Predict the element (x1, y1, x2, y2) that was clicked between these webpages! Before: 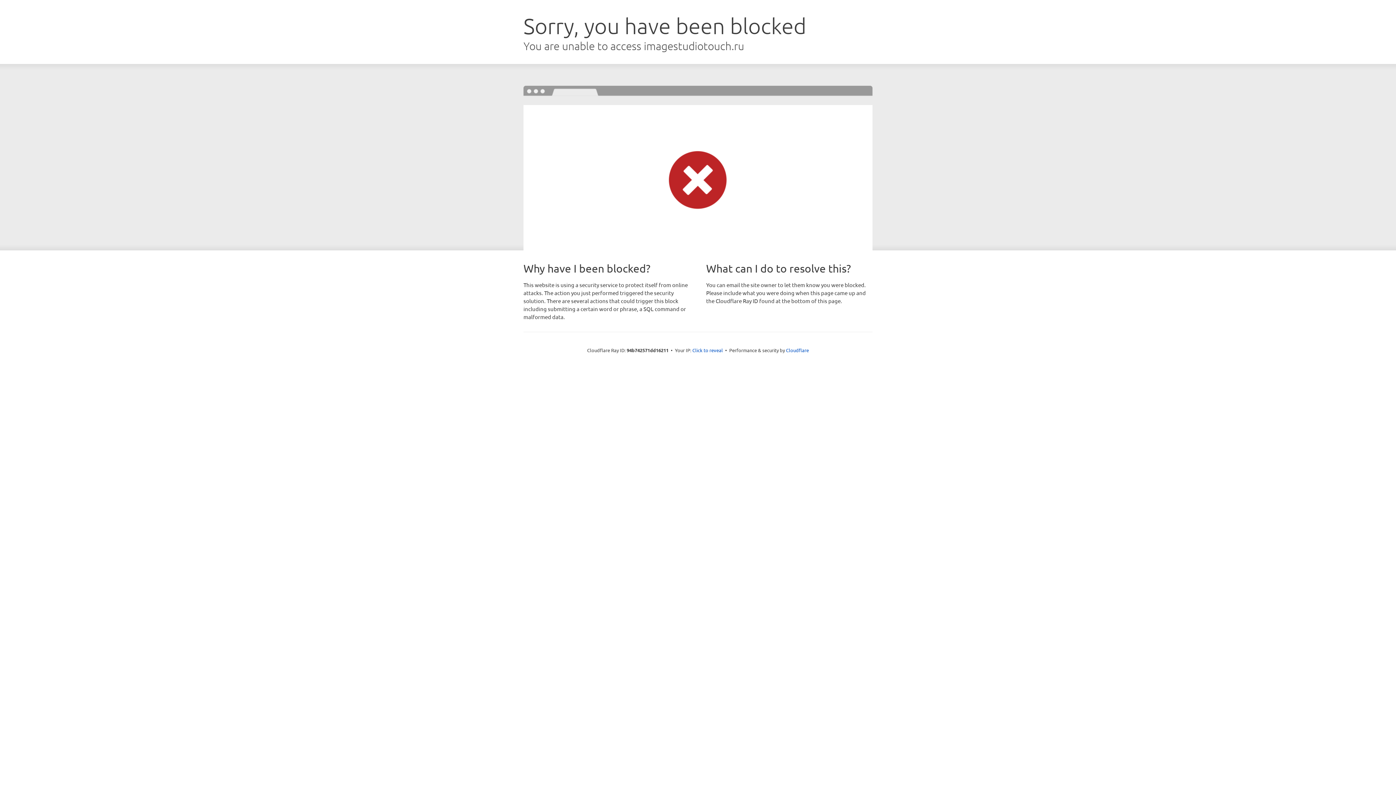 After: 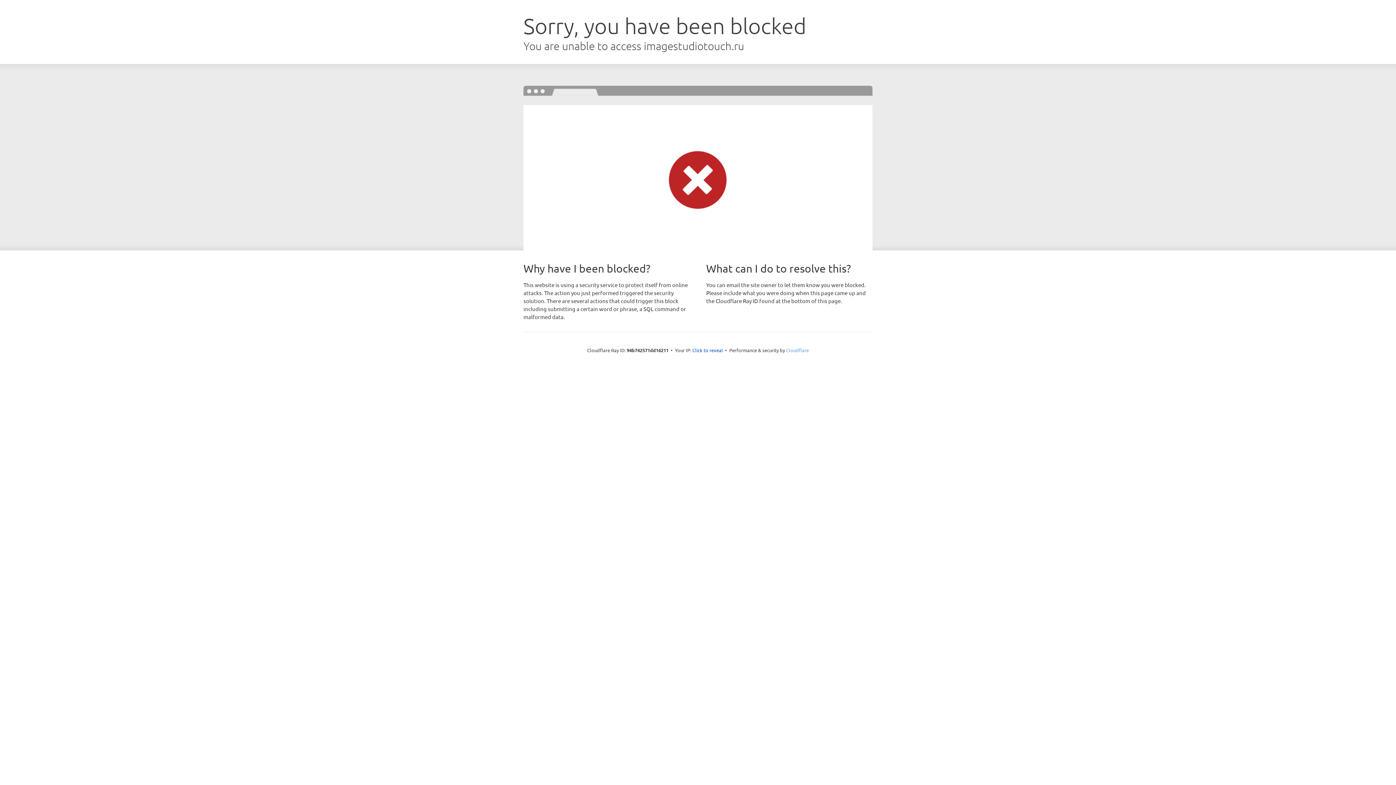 Action: label: Cloudflare bbox: (786, 347, 809, 353)